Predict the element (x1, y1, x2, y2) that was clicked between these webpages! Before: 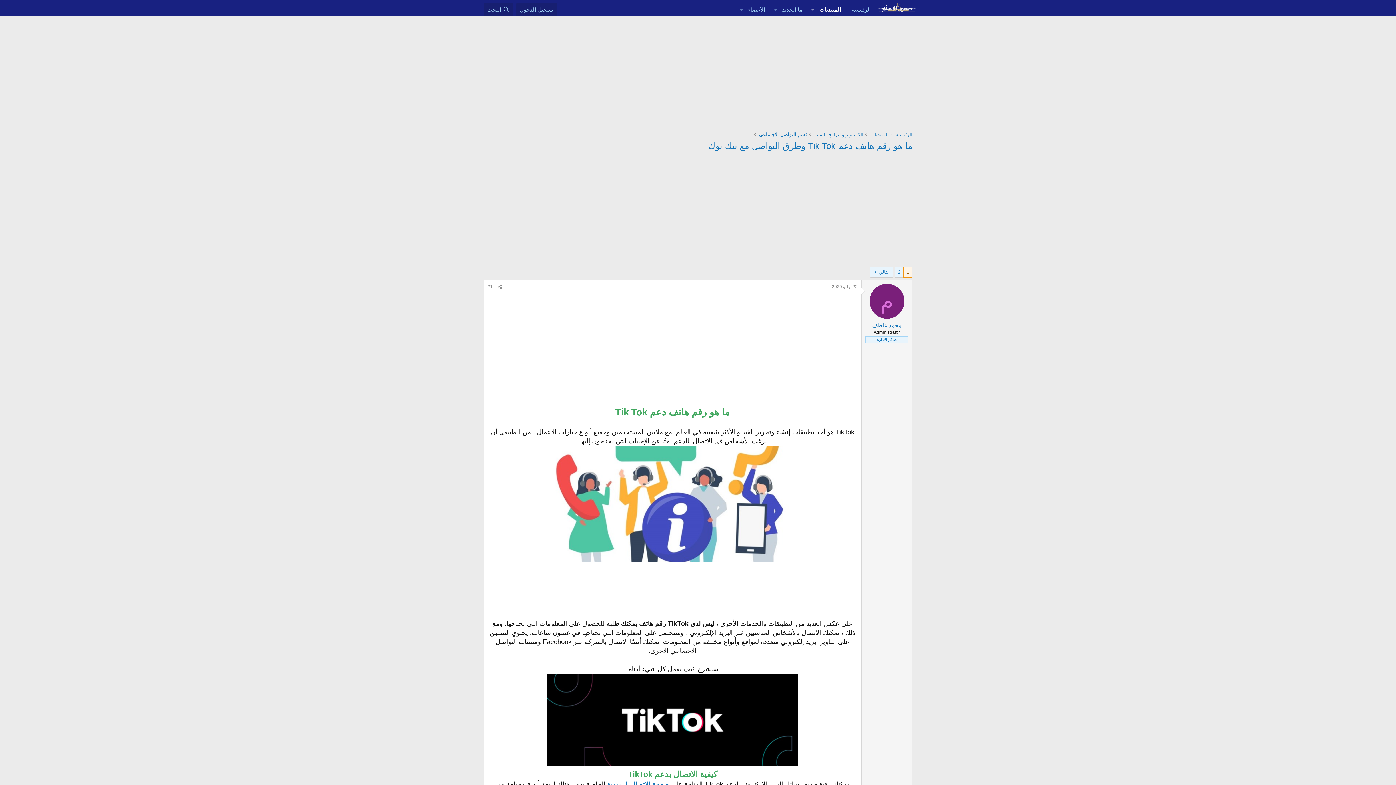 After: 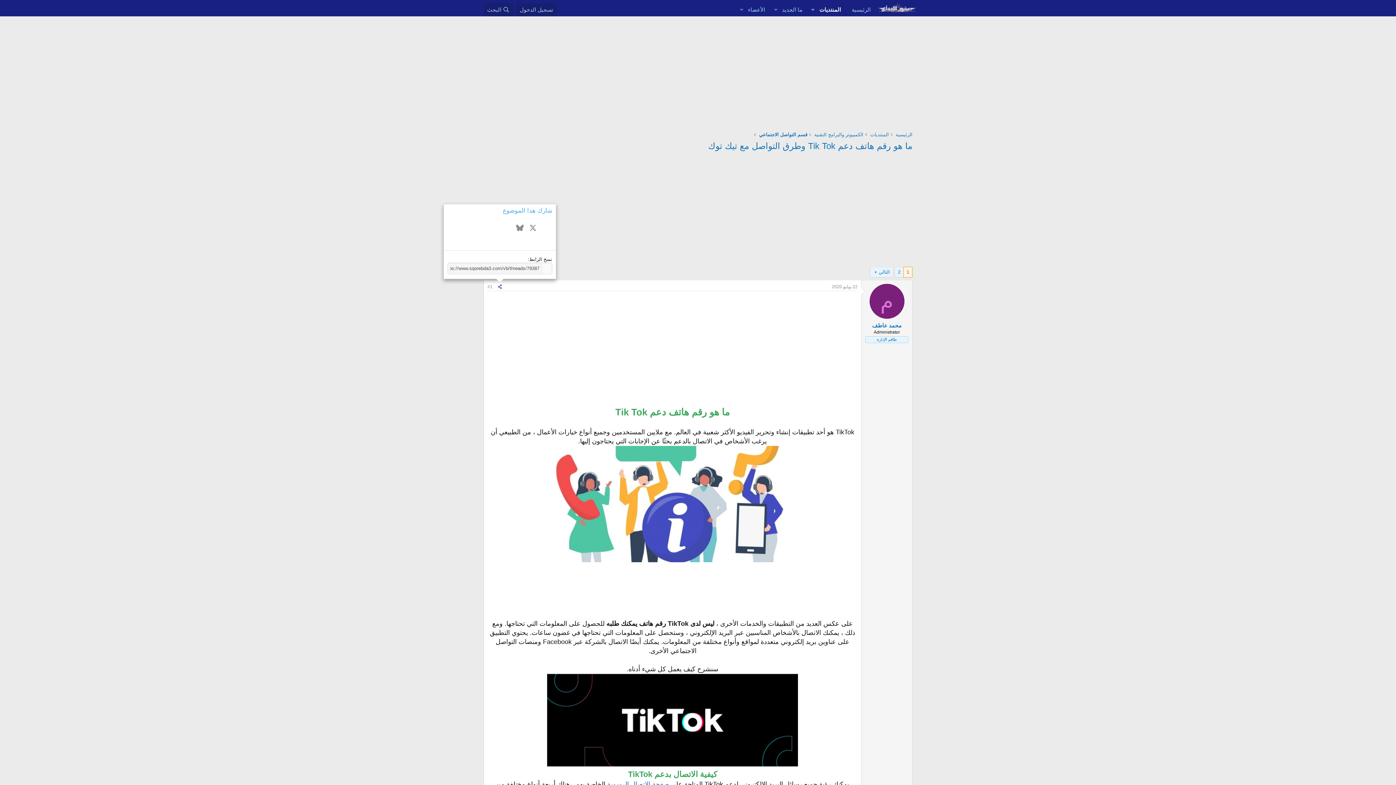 Action: label: شارك bbox: (495, 282, 504, 290)